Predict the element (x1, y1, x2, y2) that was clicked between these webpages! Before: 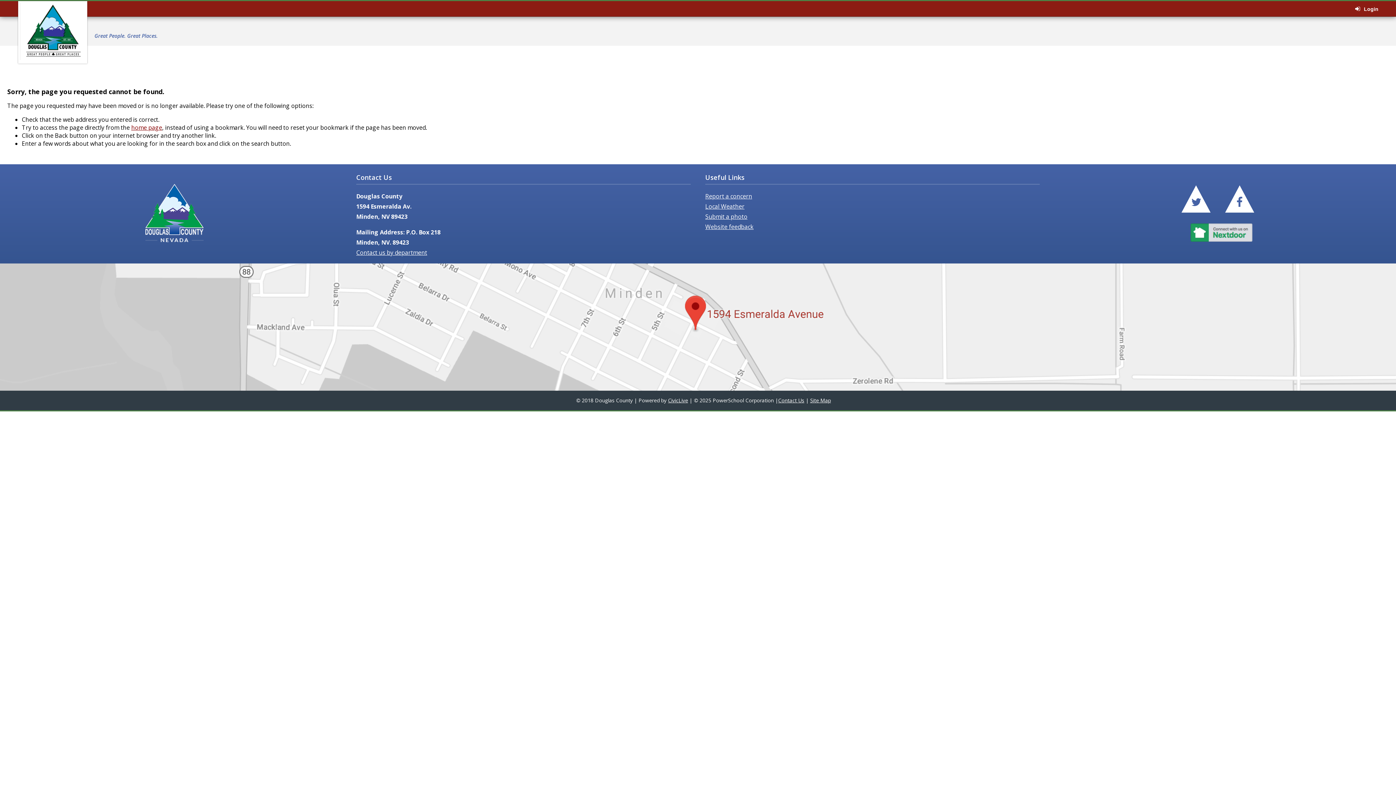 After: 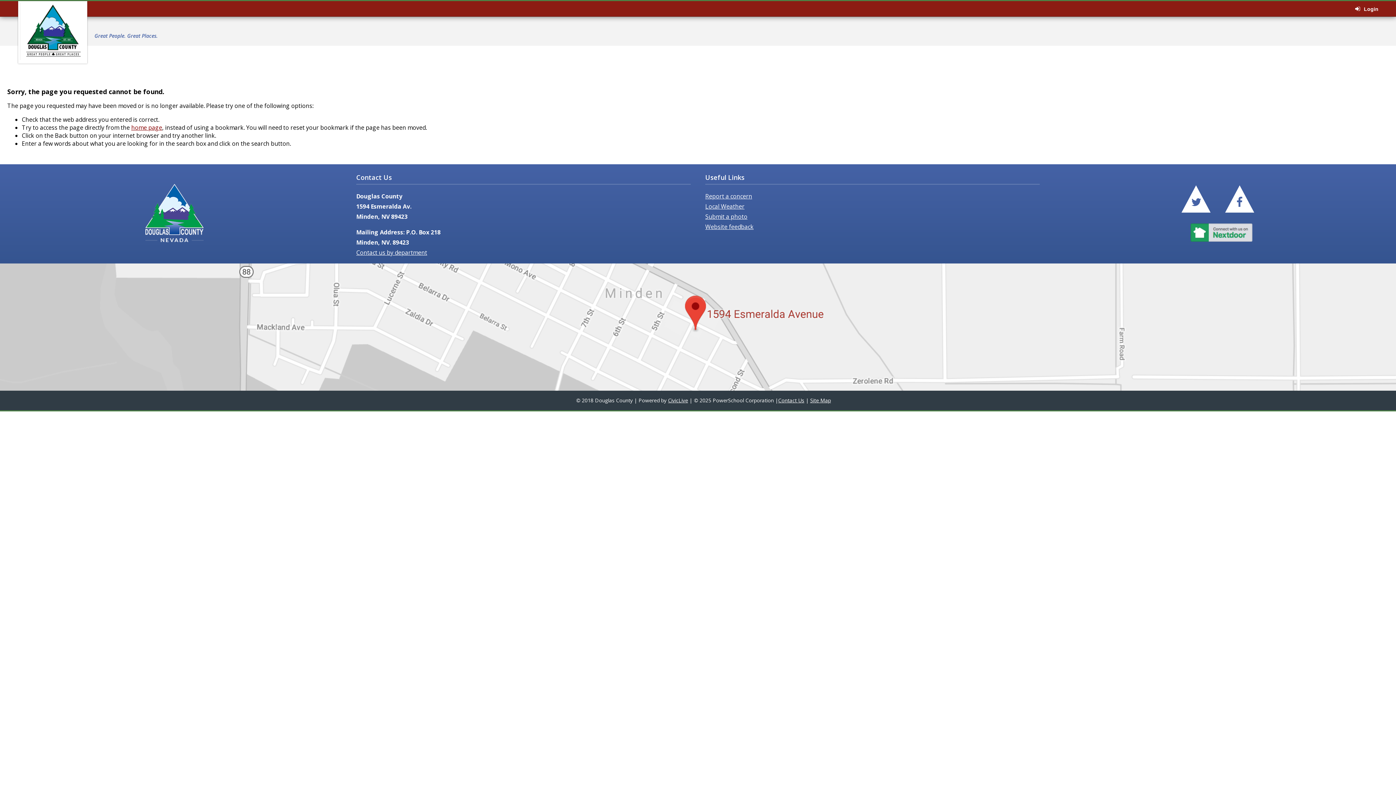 Action: bbox: (705, 192, 752, 200) label: Report a concern